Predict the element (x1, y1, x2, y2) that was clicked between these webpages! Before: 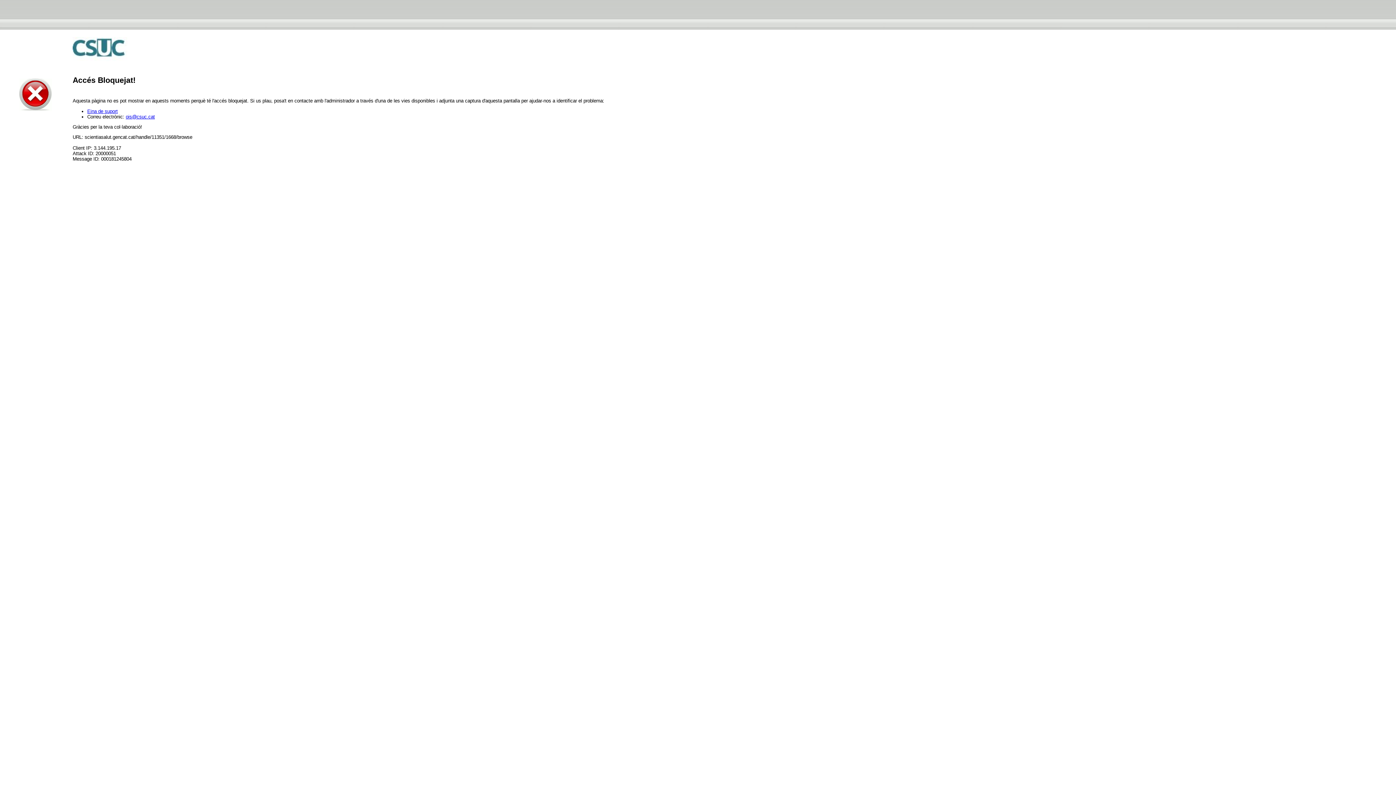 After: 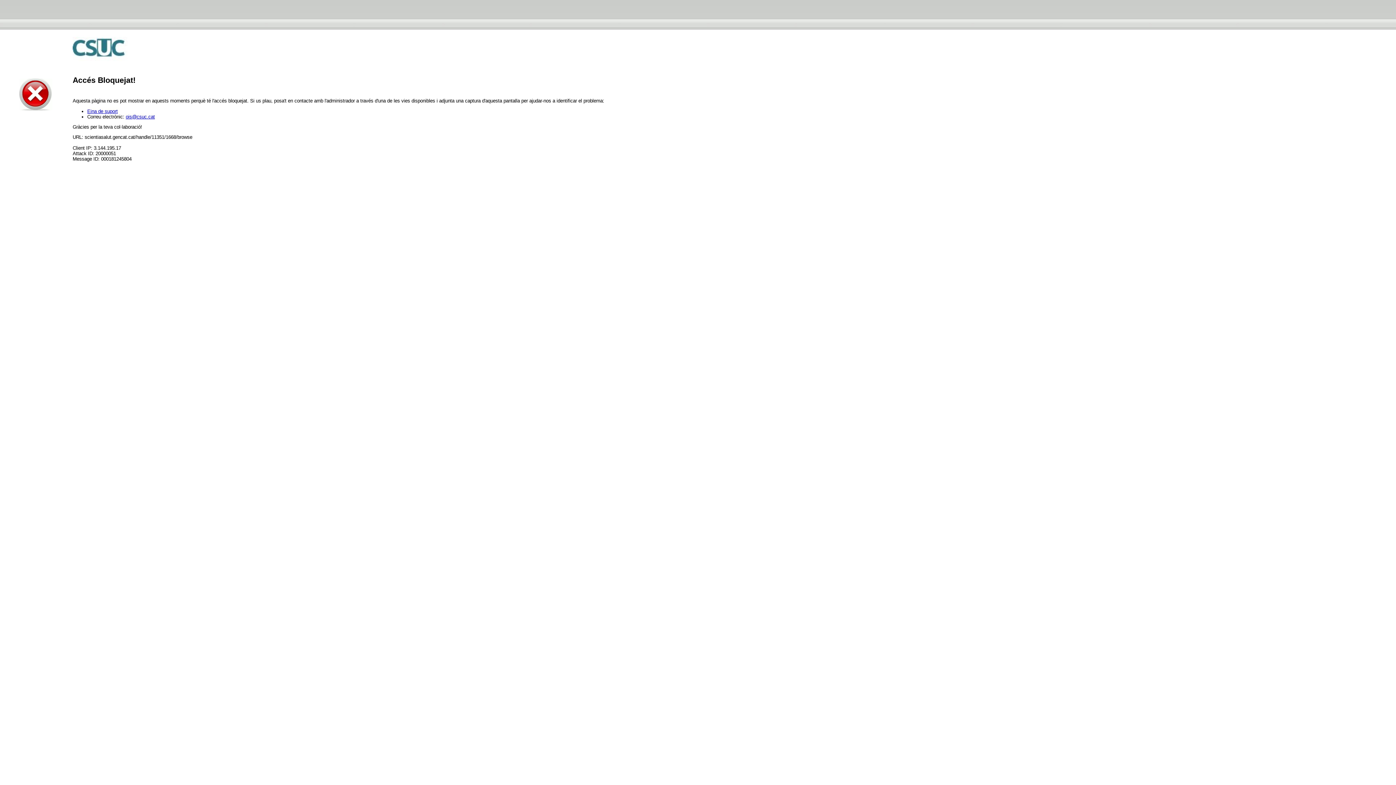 Action: label: ois@csuc.cat bbox: (125, 114, 154, 119)